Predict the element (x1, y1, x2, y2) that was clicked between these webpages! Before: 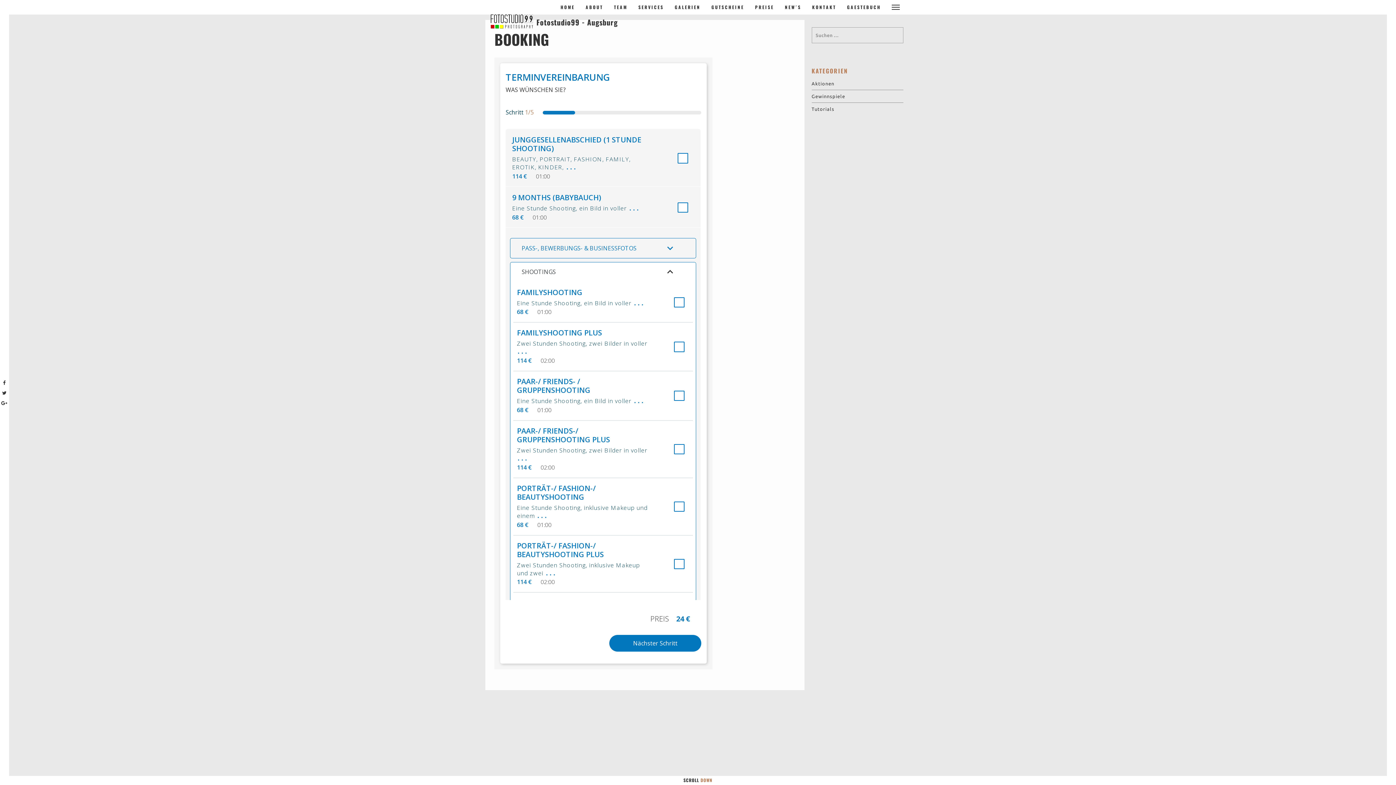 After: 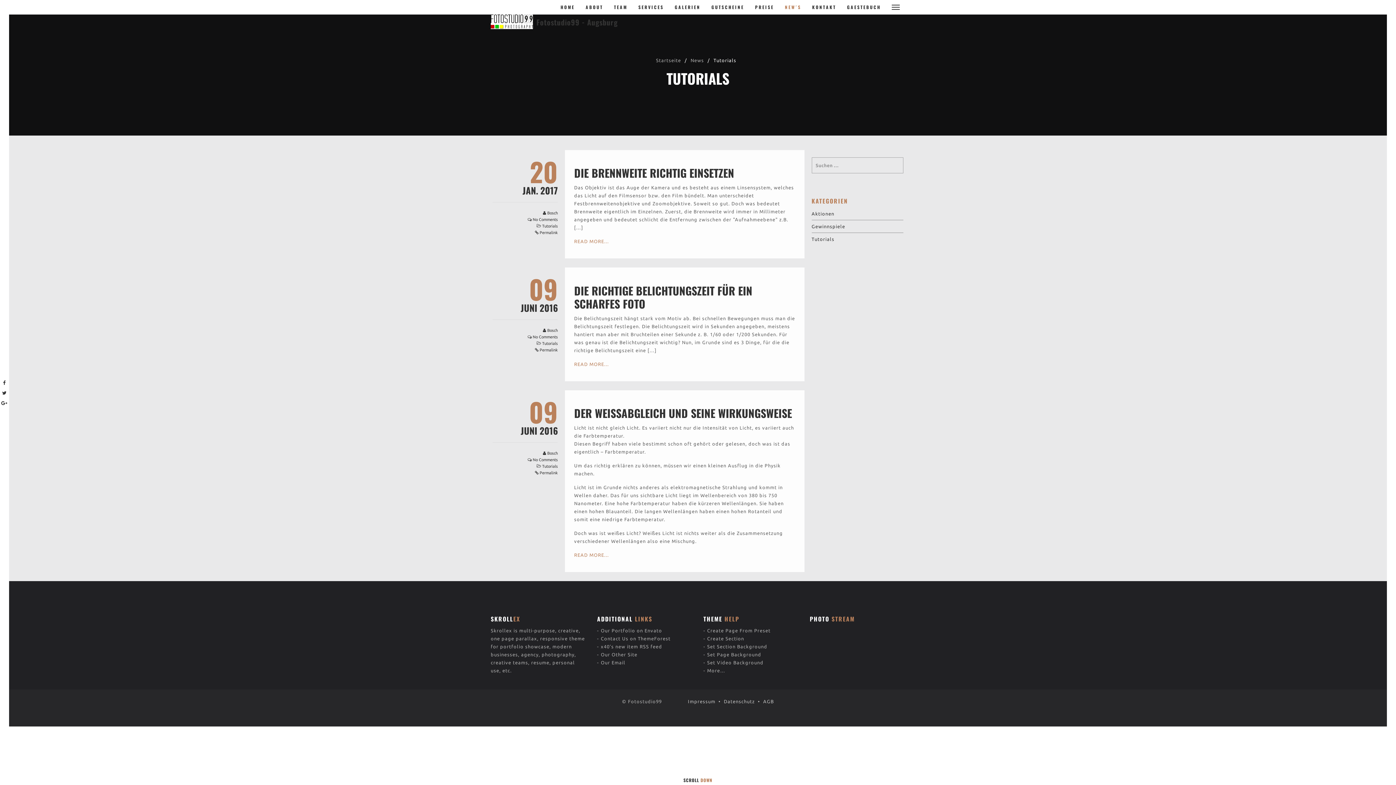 Action: label: Tutorials bbox: (811, 106, 834, 111)